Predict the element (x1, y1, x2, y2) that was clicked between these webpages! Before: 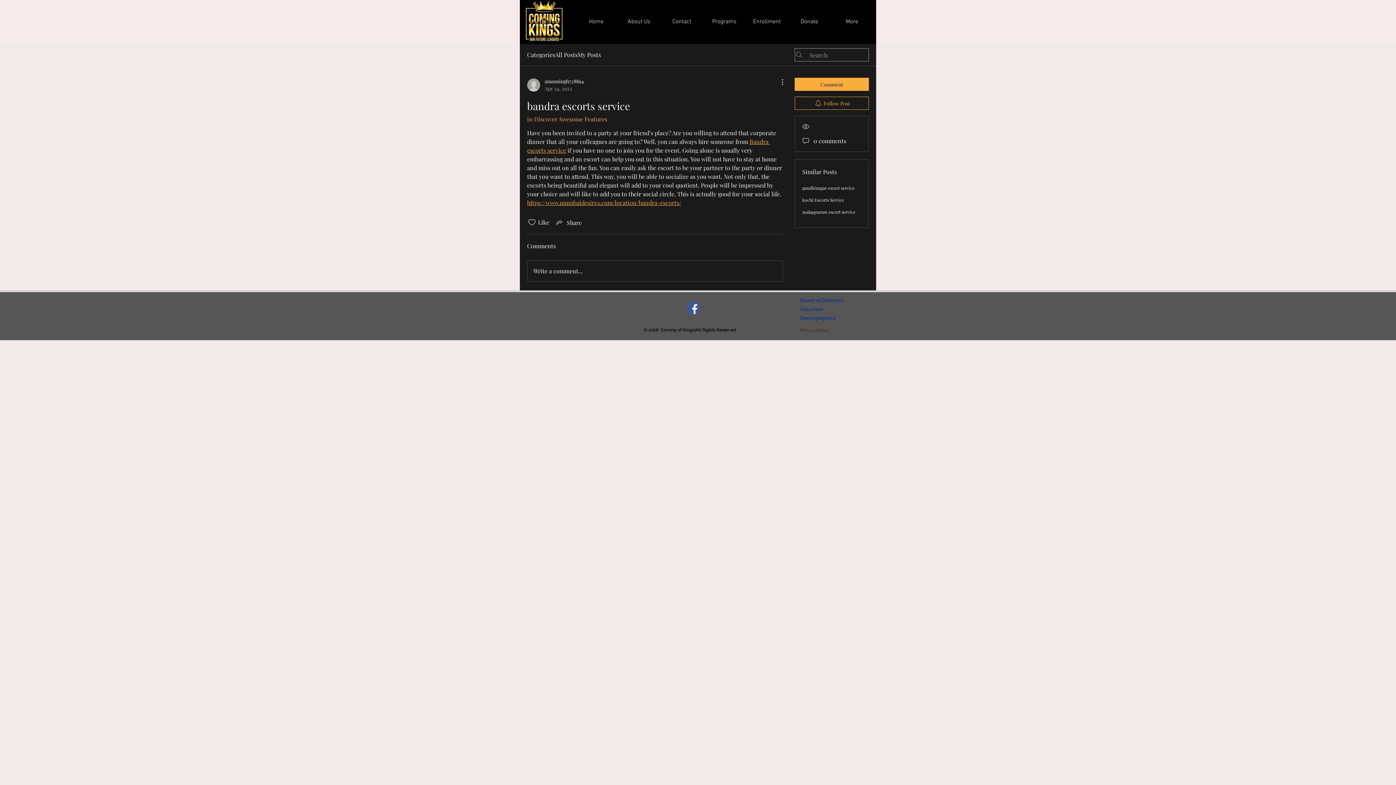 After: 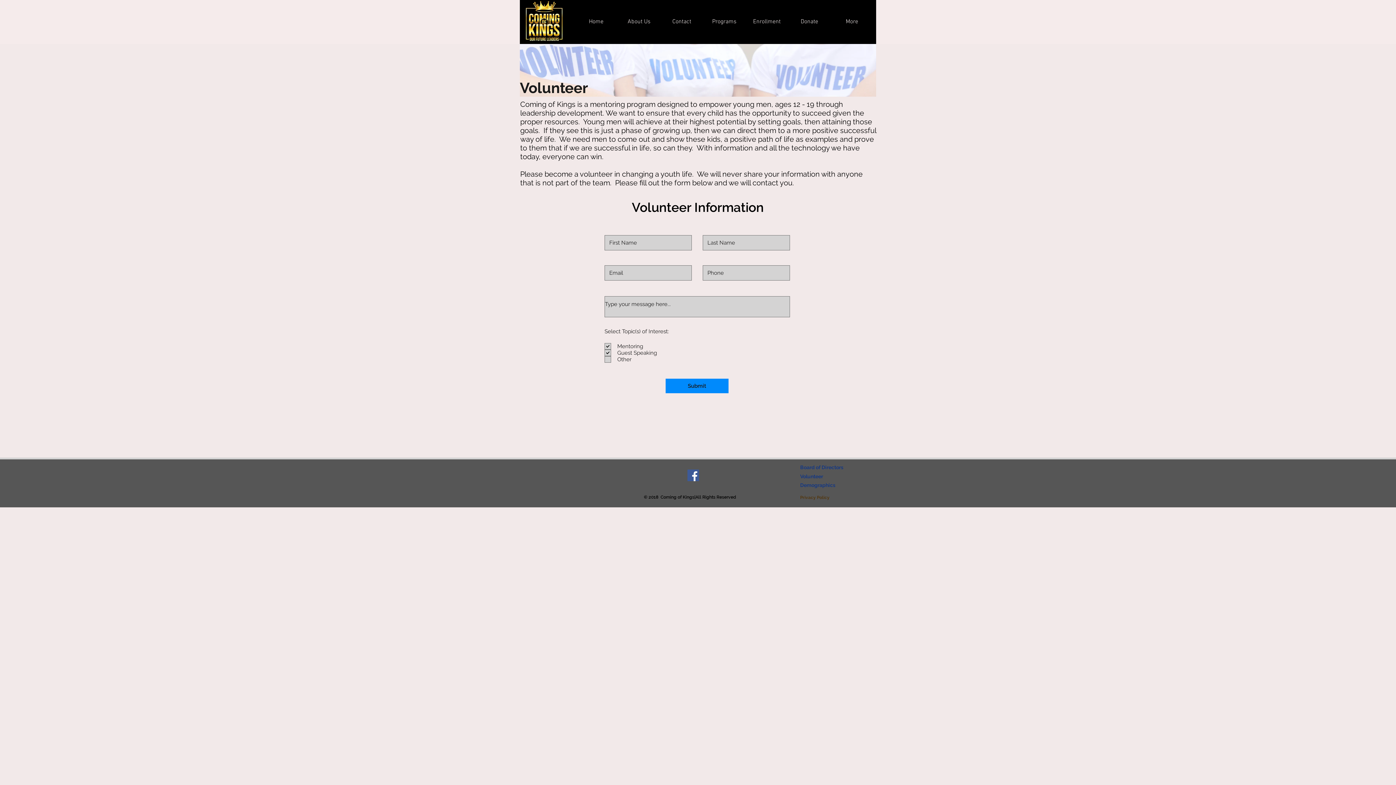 Action: bbox: (800, 305, 825, 313) label: Volunteer